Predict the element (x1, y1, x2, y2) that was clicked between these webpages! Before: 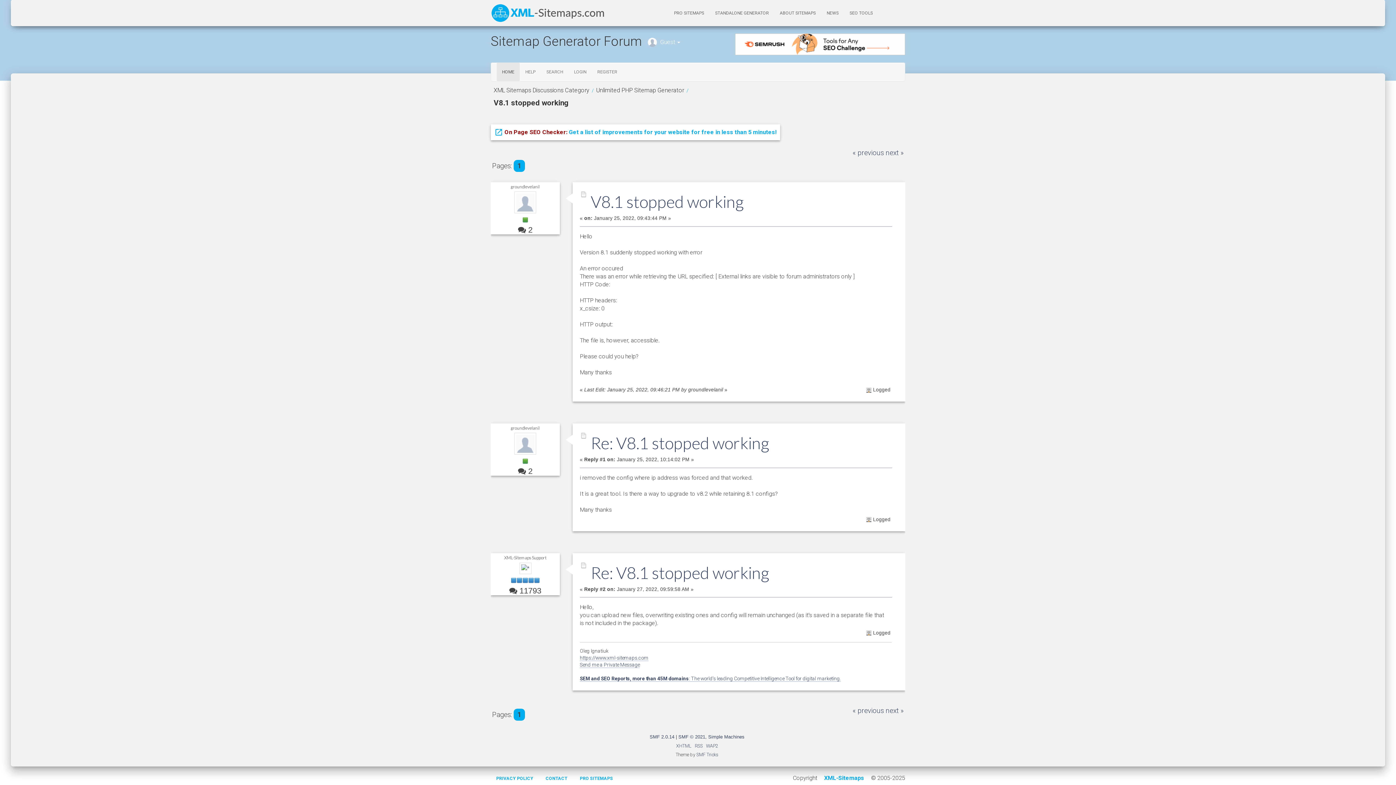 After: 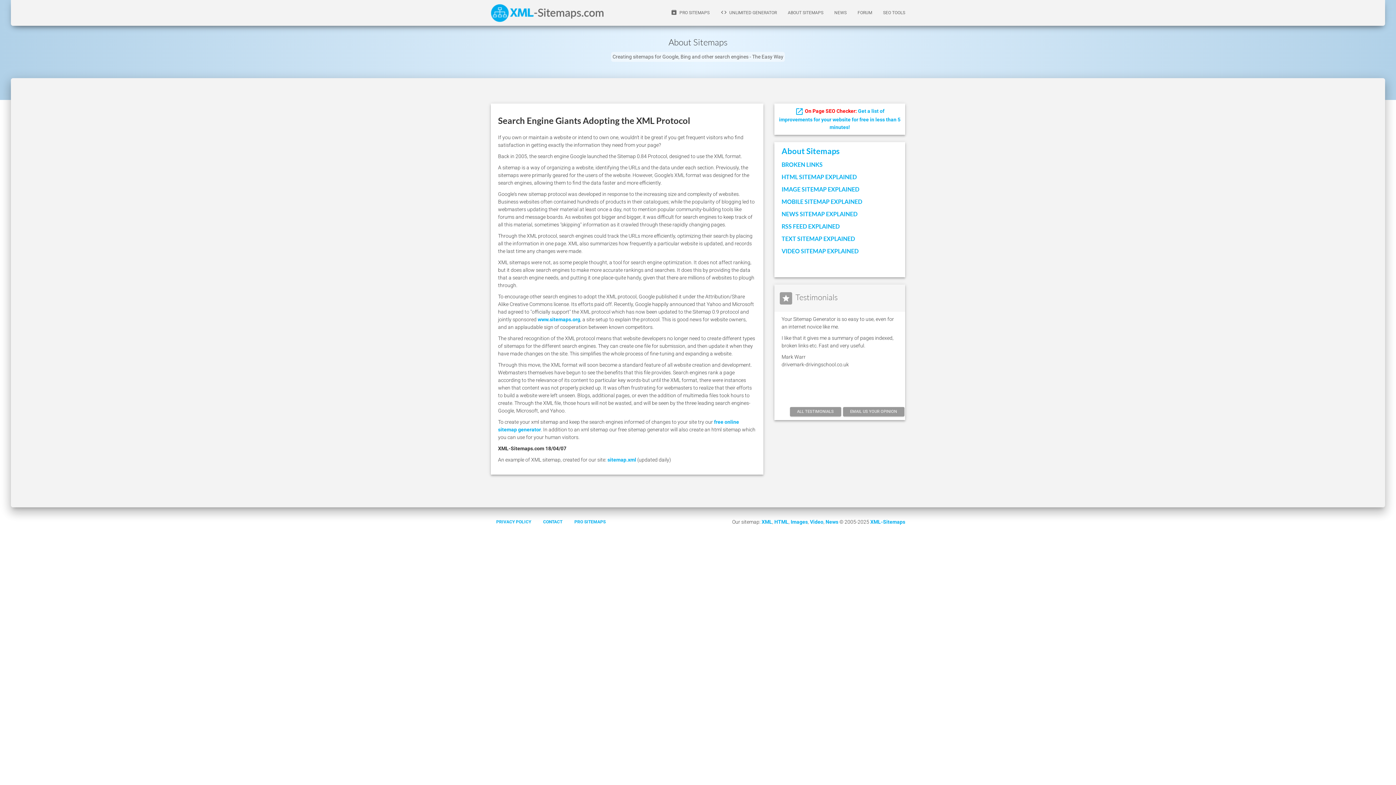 Action: bbox: (774, 4, 821, 22) label: ABOUT SITEMAPS